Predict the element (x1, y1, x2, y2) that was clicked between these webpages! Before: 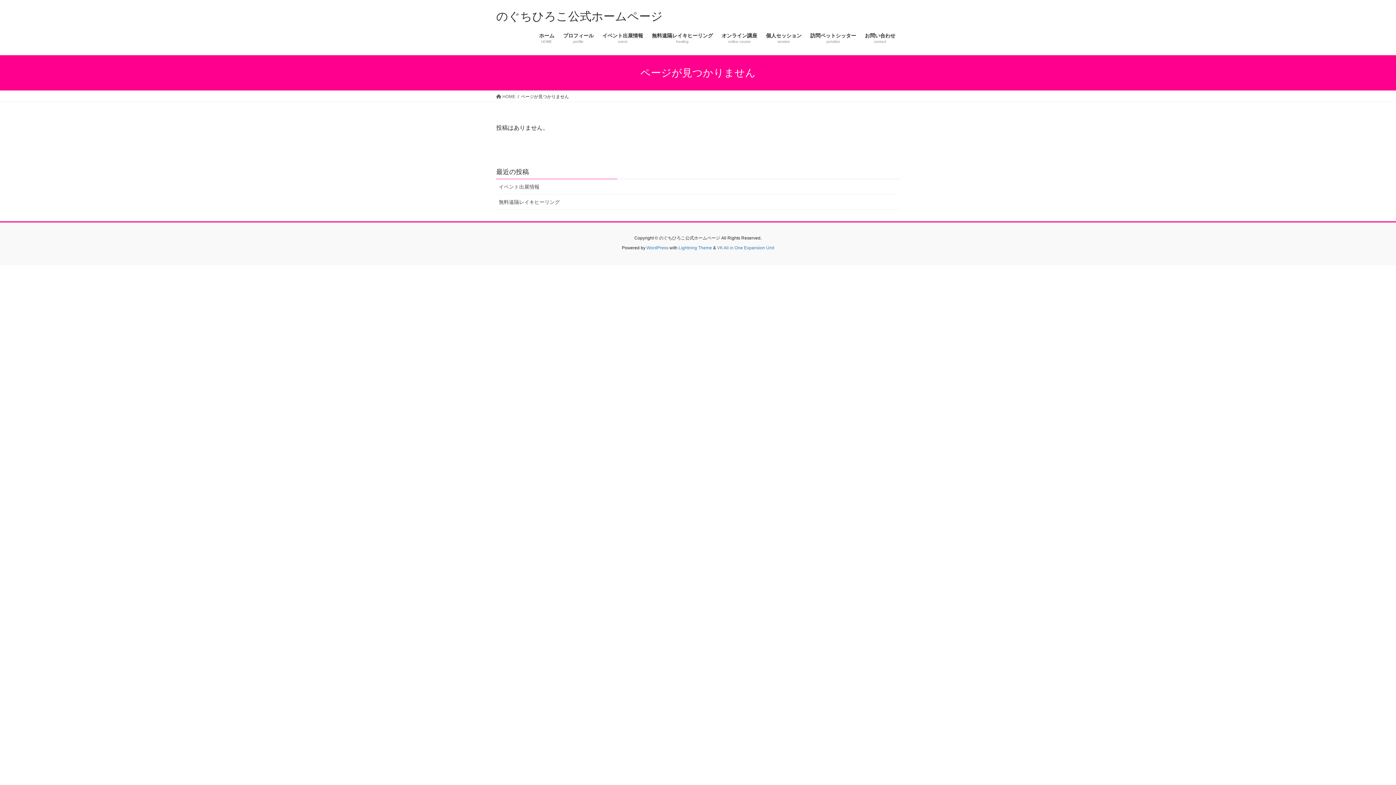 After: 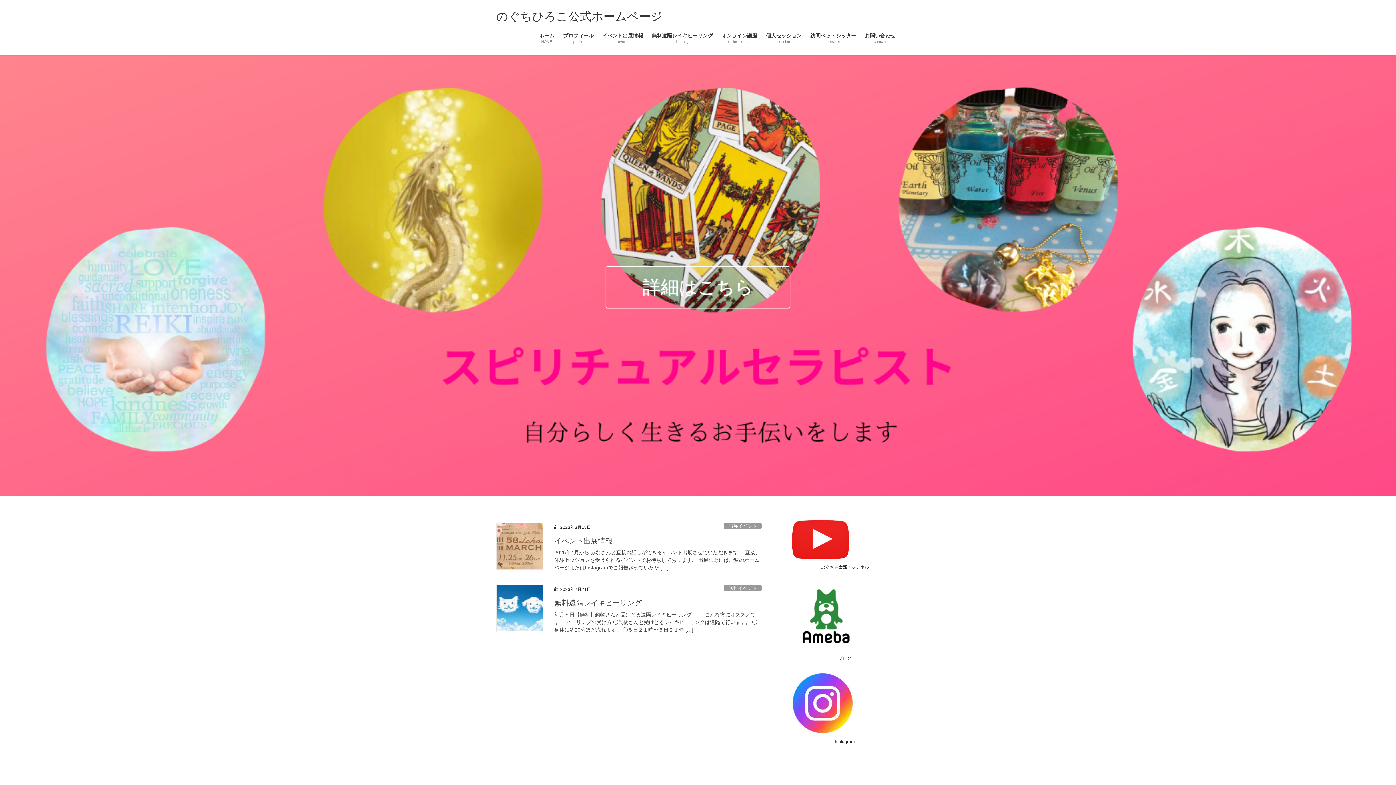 Action: label:  HOME bbox: (496, 93, 515, 100)